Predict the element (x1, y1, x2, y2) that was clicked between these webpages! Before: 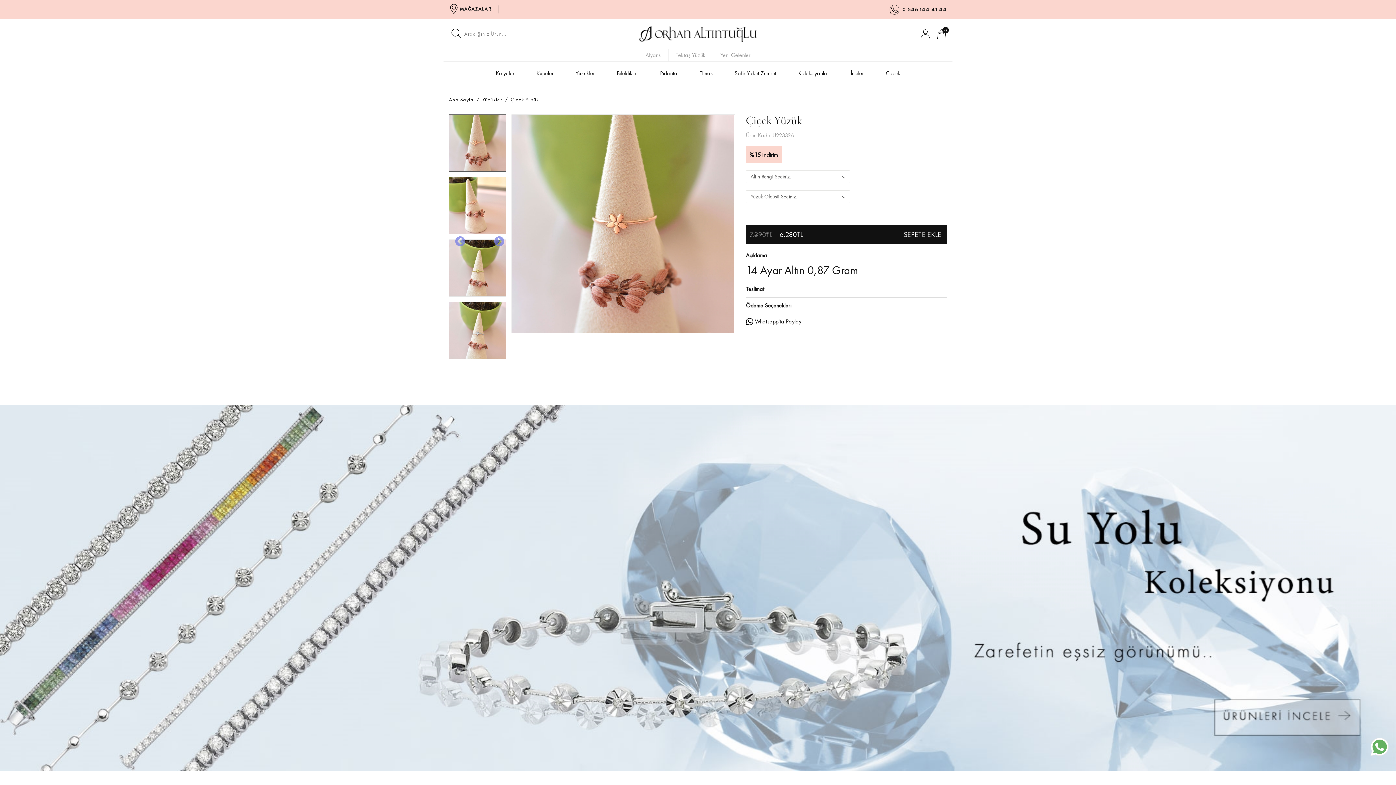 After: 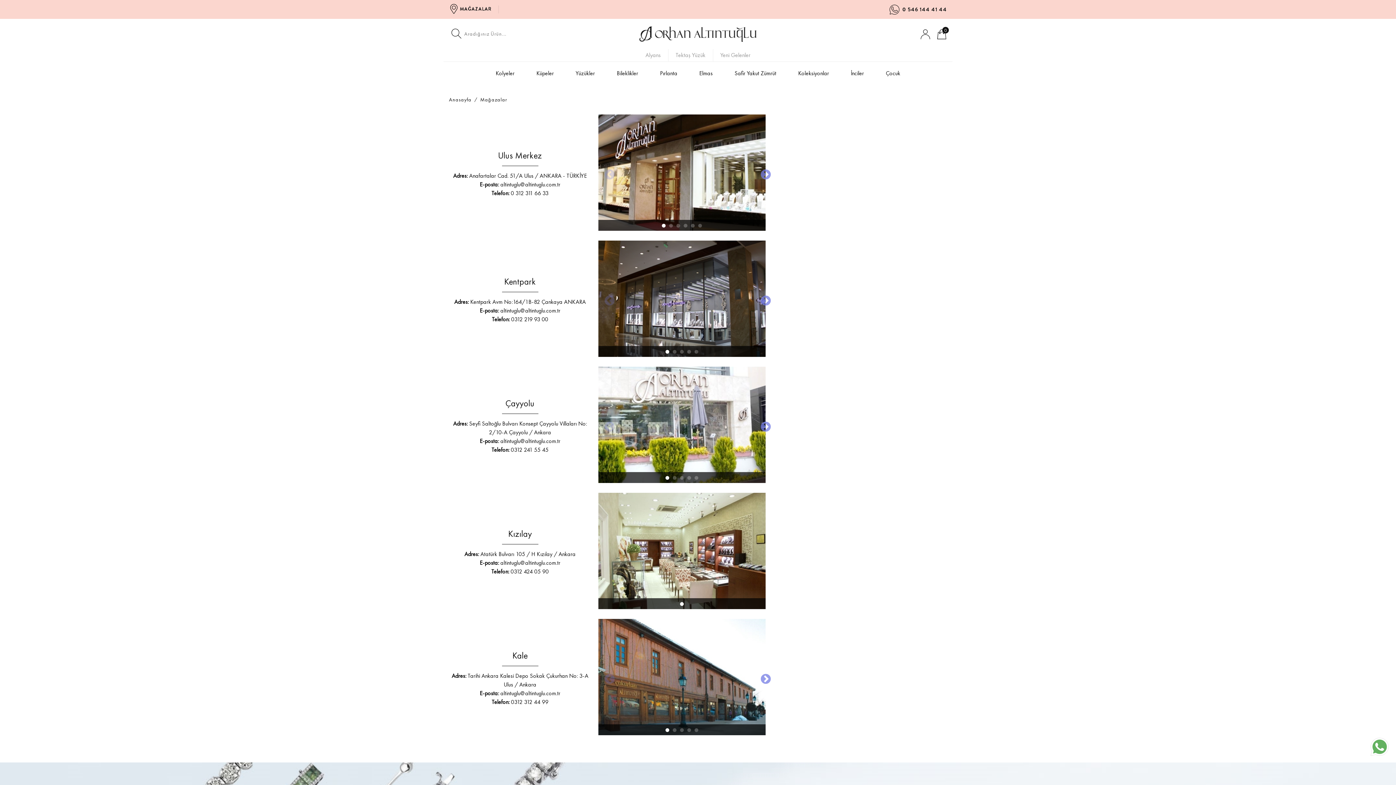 Action: bbox: (449, 3, 491, 14) label: MAĞAZALAR